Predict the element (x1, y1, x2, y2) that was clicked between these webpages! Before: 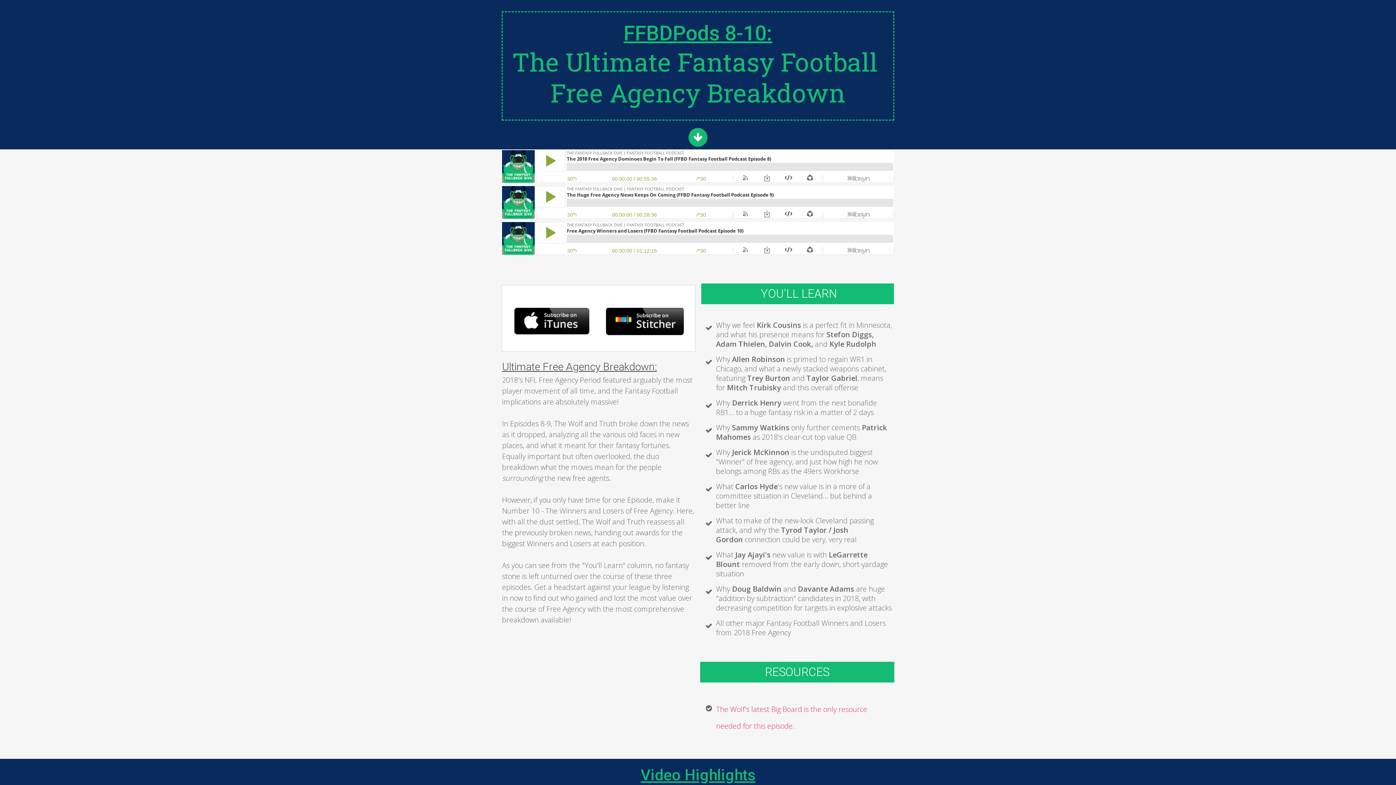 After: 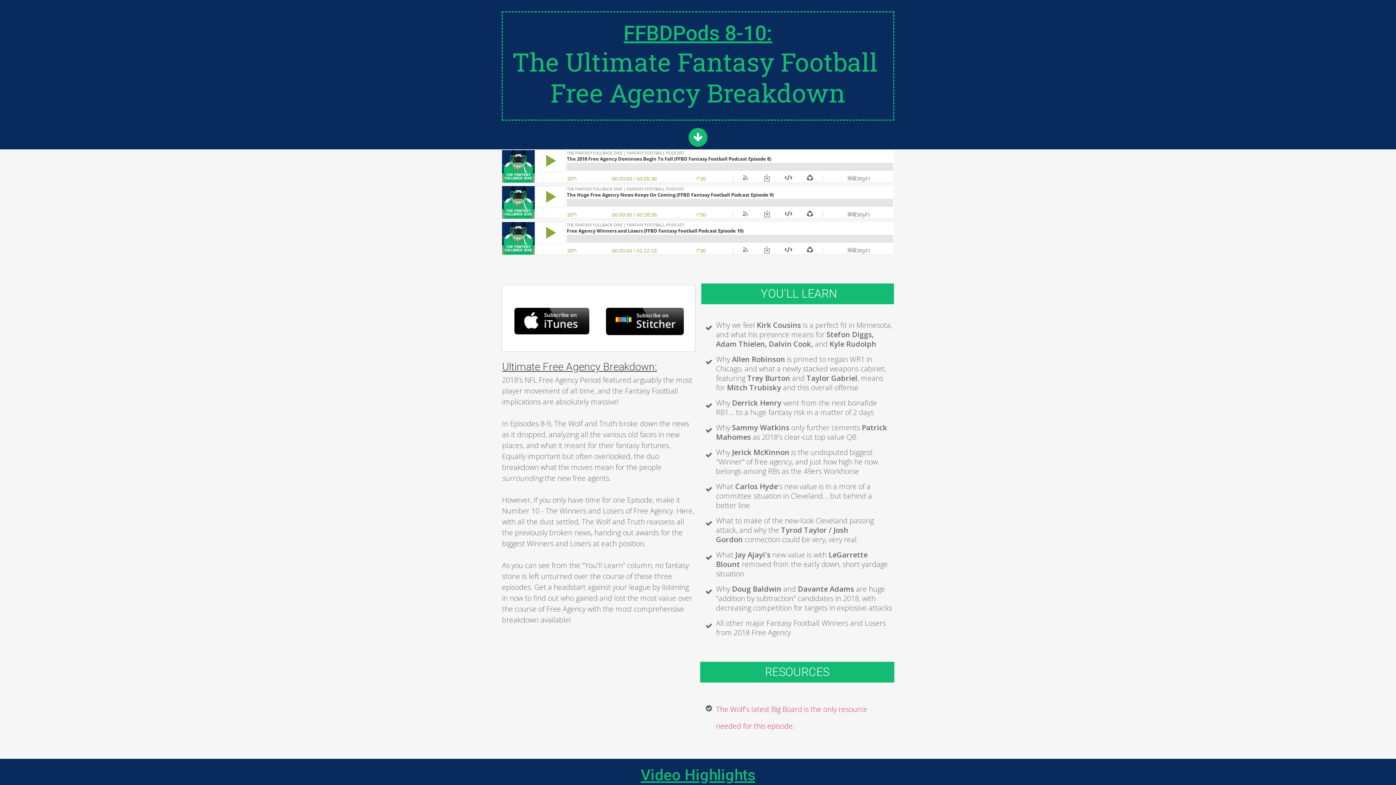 Action: bbox: (514, 308, 589, 334)